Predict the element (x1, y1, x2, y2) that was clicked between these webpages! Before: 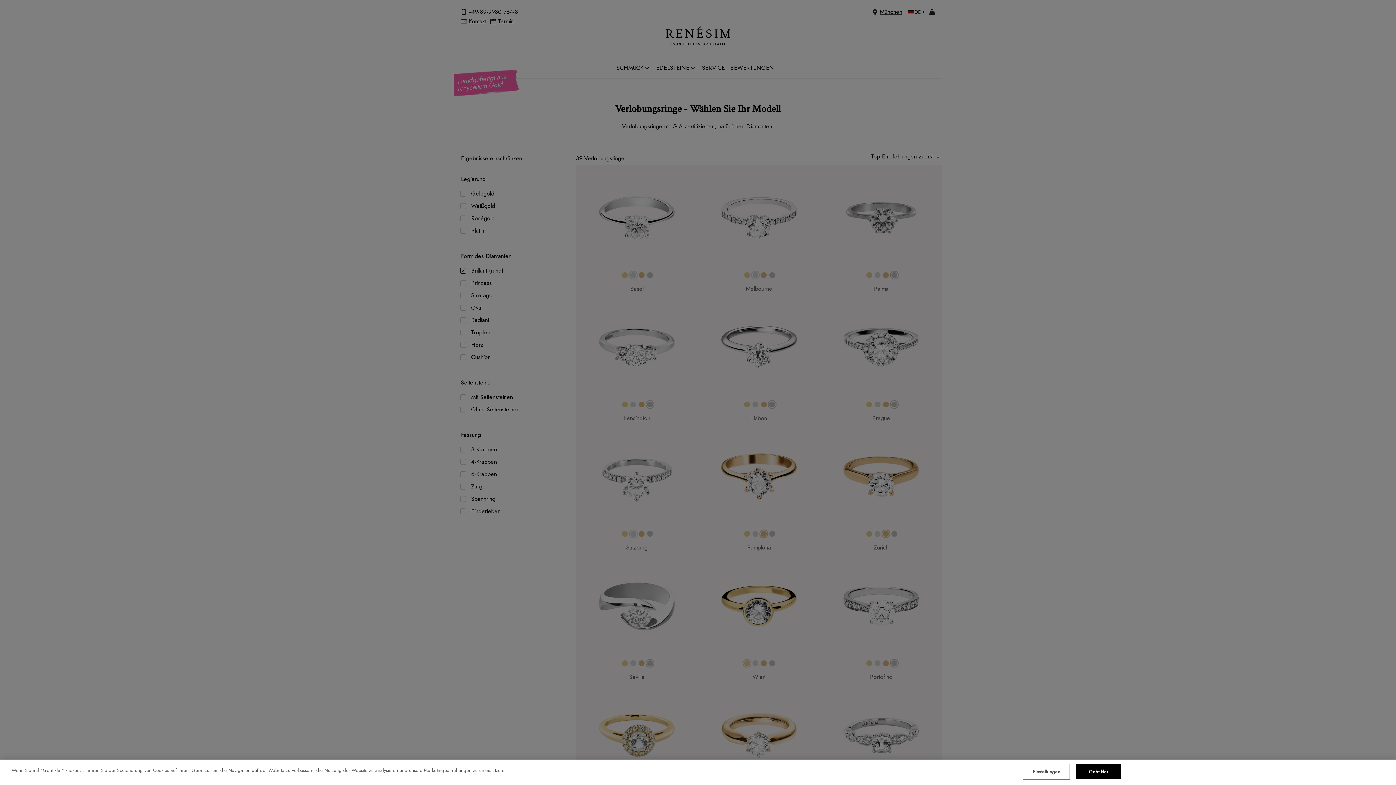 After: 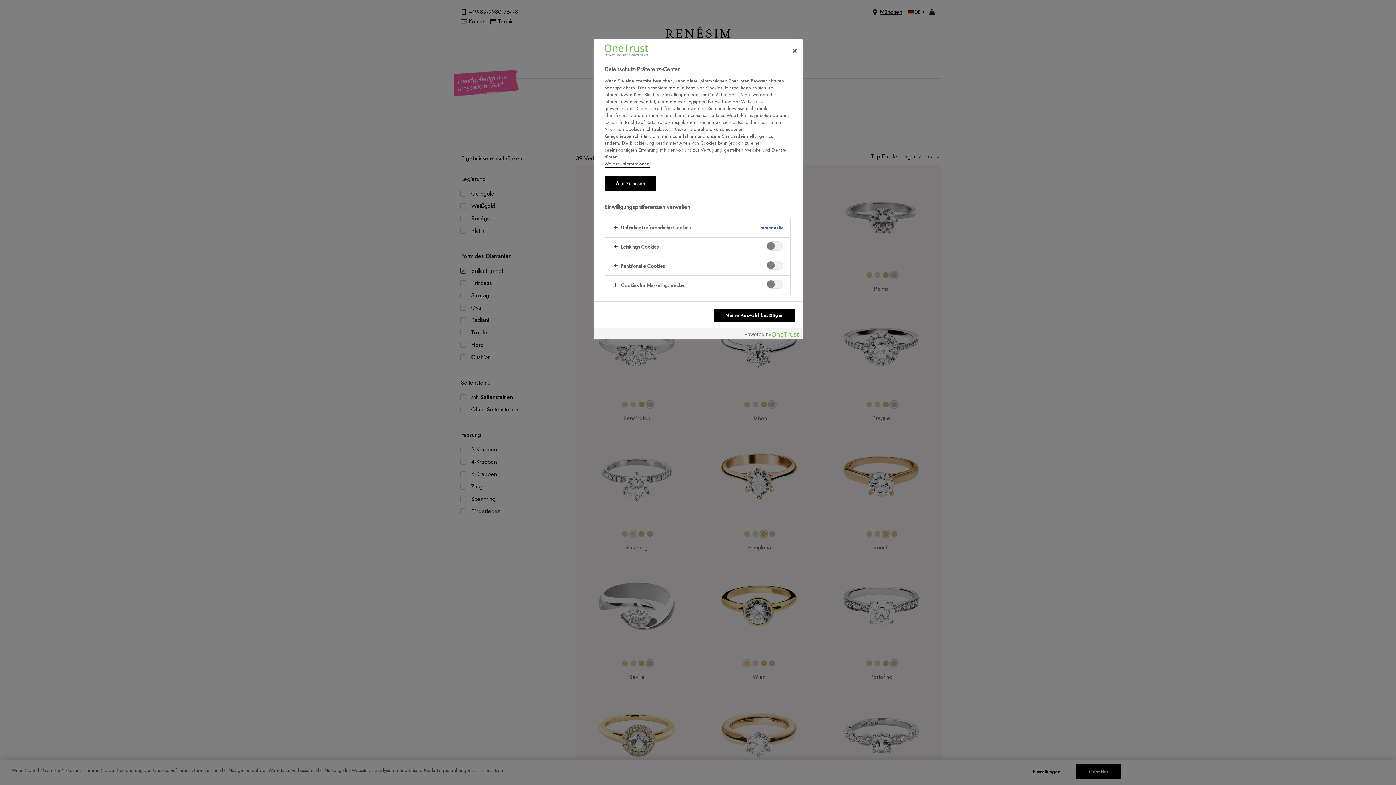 Action: label: Einstellungen bbox: (1024, 765, 1069, 779)